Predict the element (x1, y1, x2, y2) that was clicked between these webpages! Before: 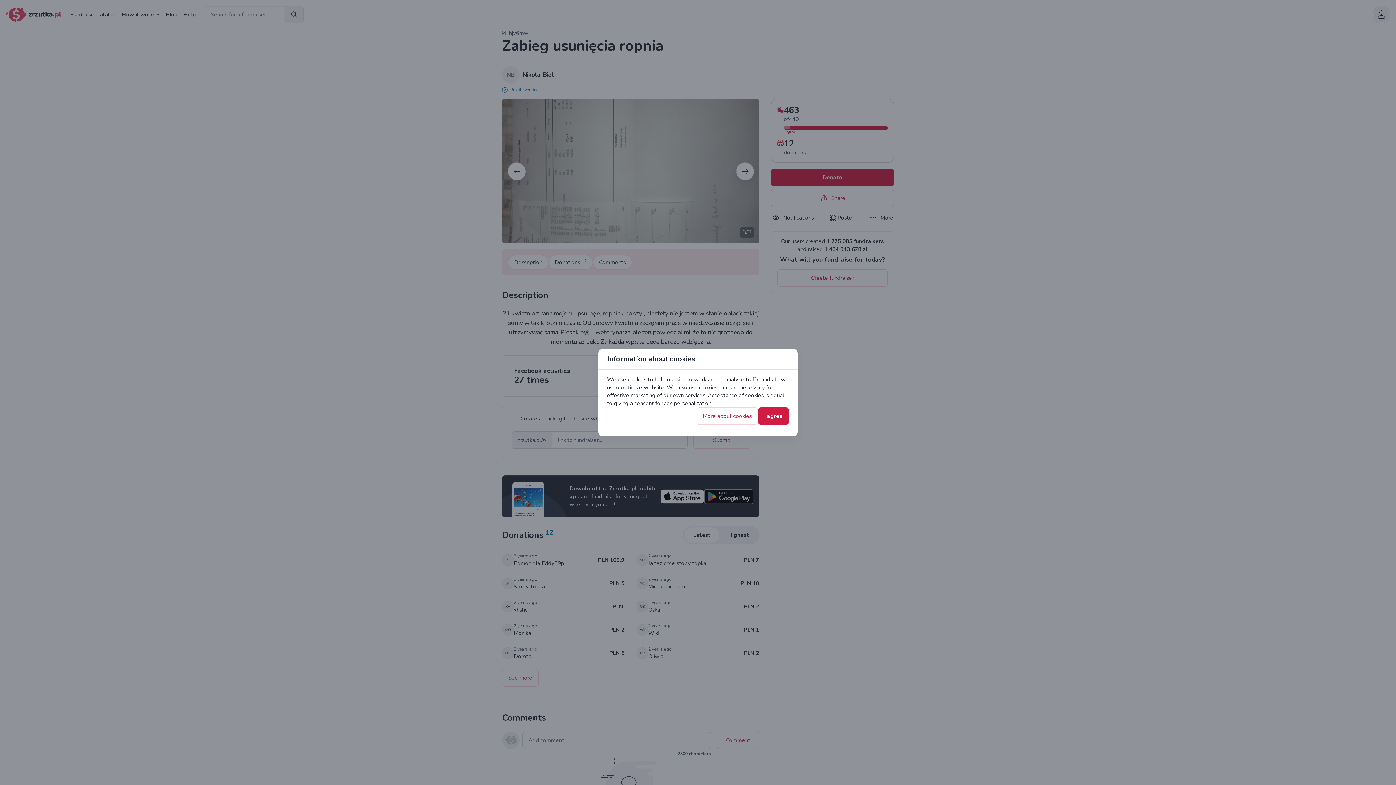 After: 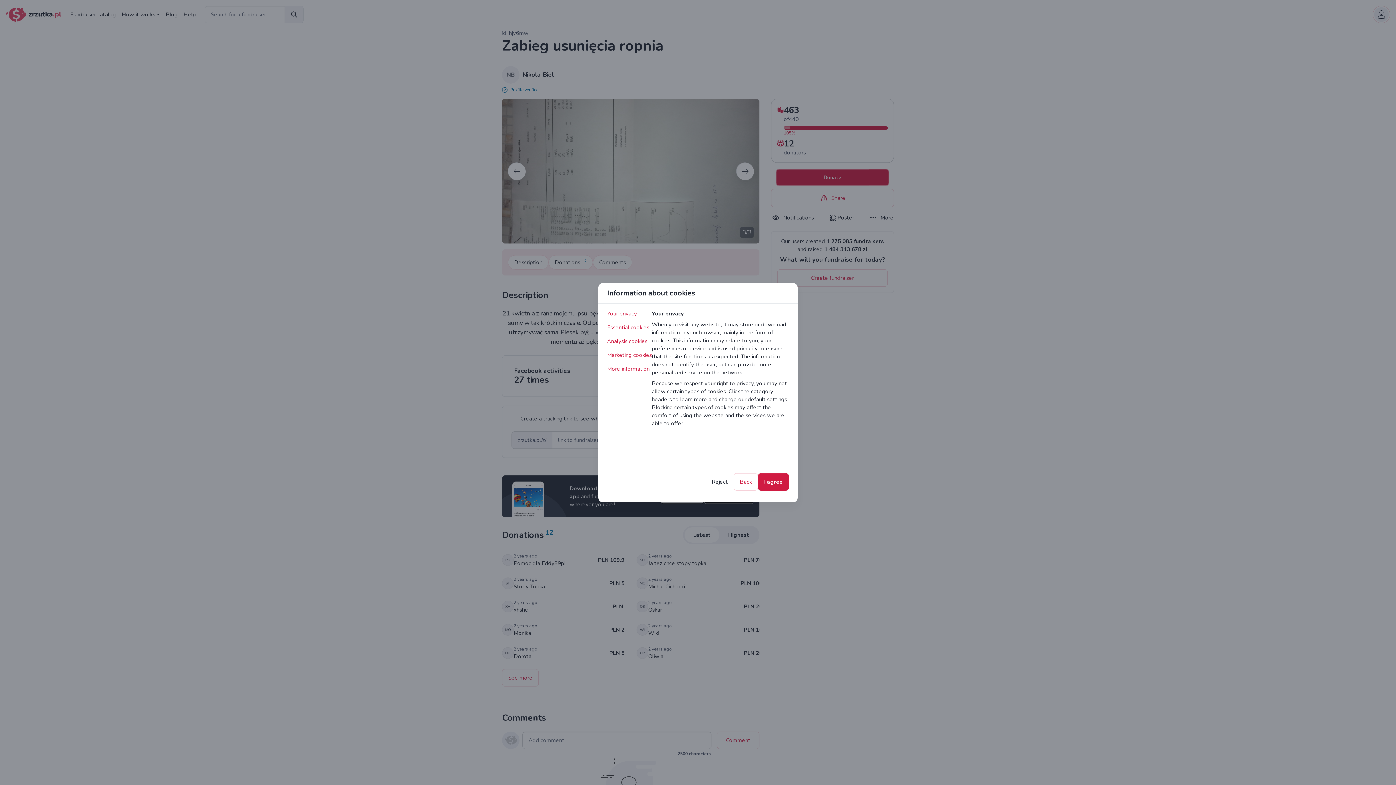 Action: label: More about cookies bbox: (696, 407, 758, 424)